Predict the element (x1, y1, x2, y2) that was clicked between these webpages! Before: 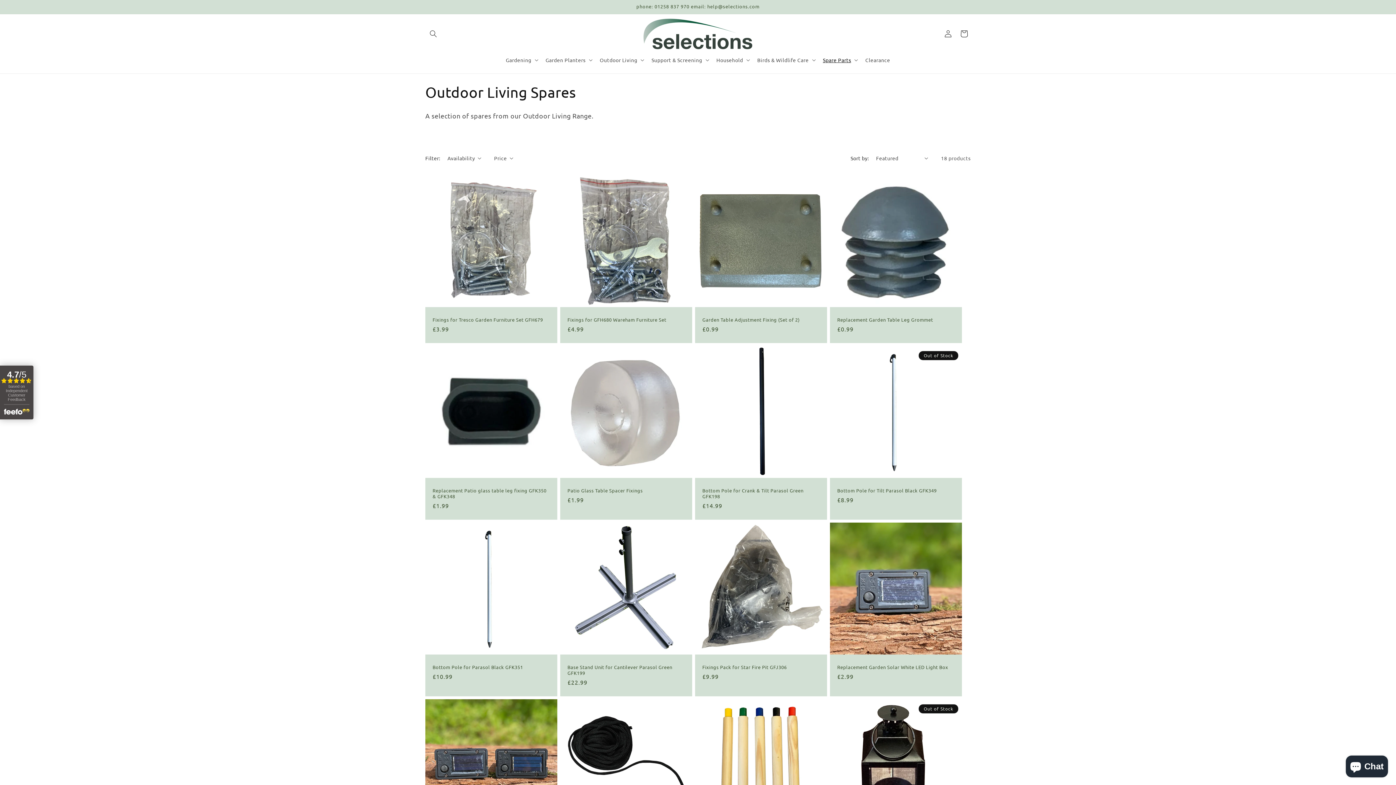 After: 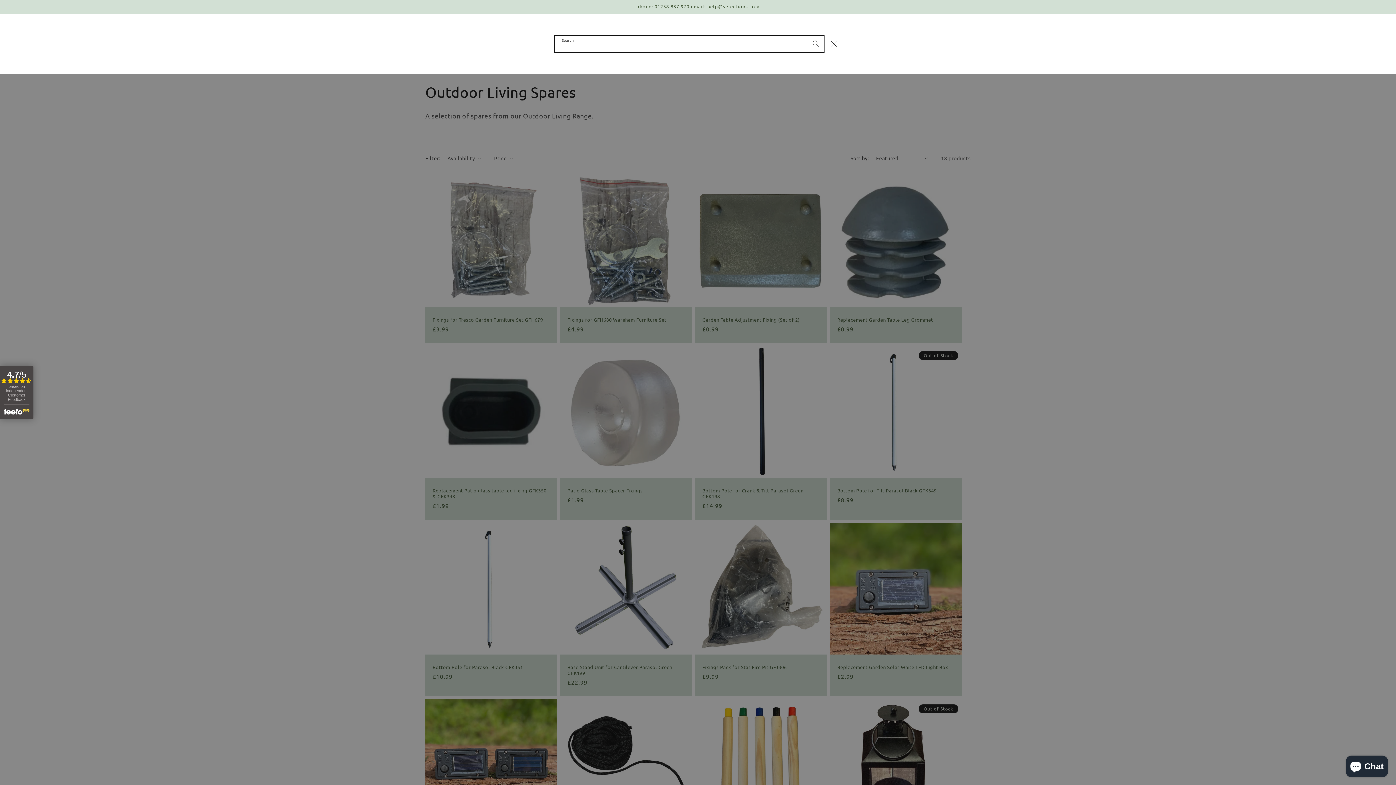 Action: bbox: (425, 25, 441, 41) label: Search